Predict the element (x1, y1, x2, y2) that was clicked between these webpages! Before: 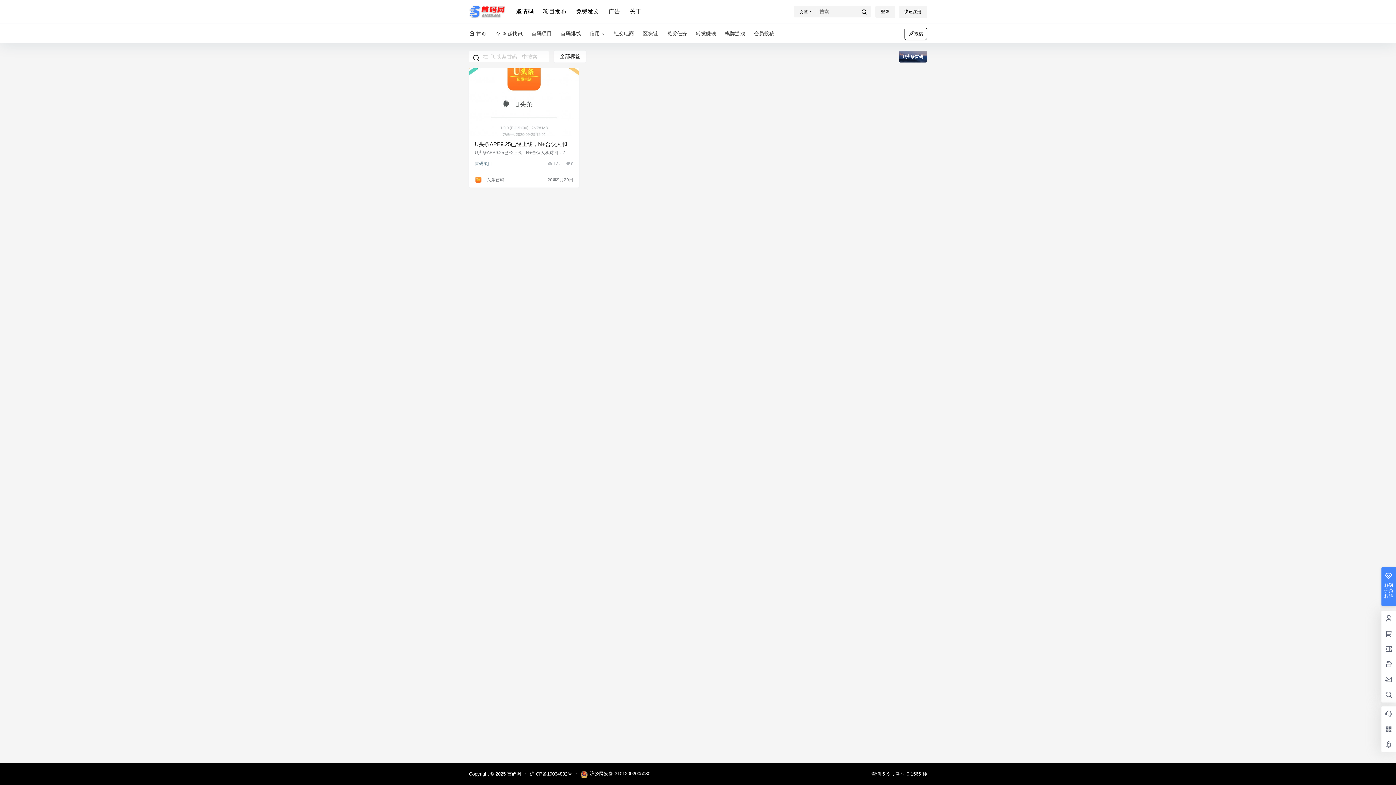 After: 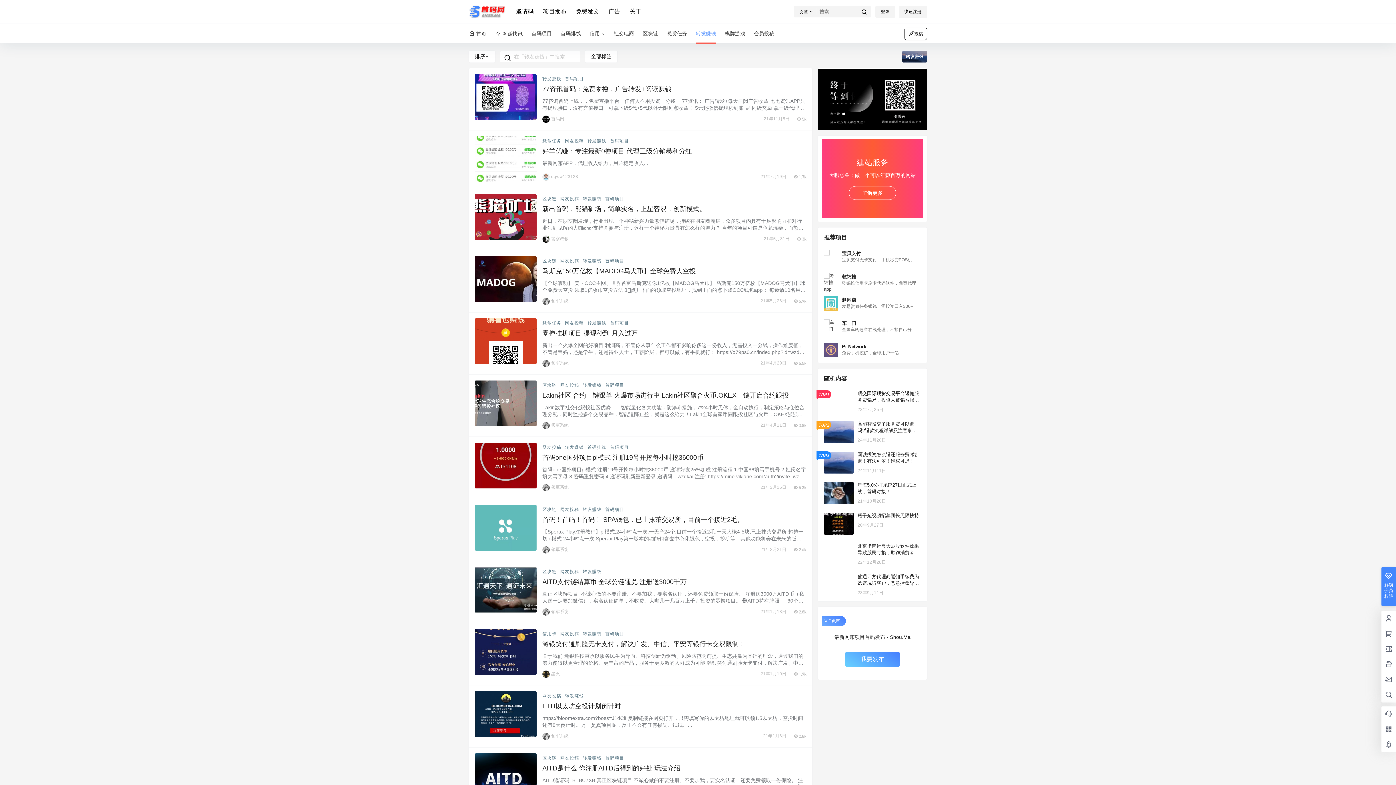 Action: bbox: (691, 23, 720, 43) label: 转发赚钱